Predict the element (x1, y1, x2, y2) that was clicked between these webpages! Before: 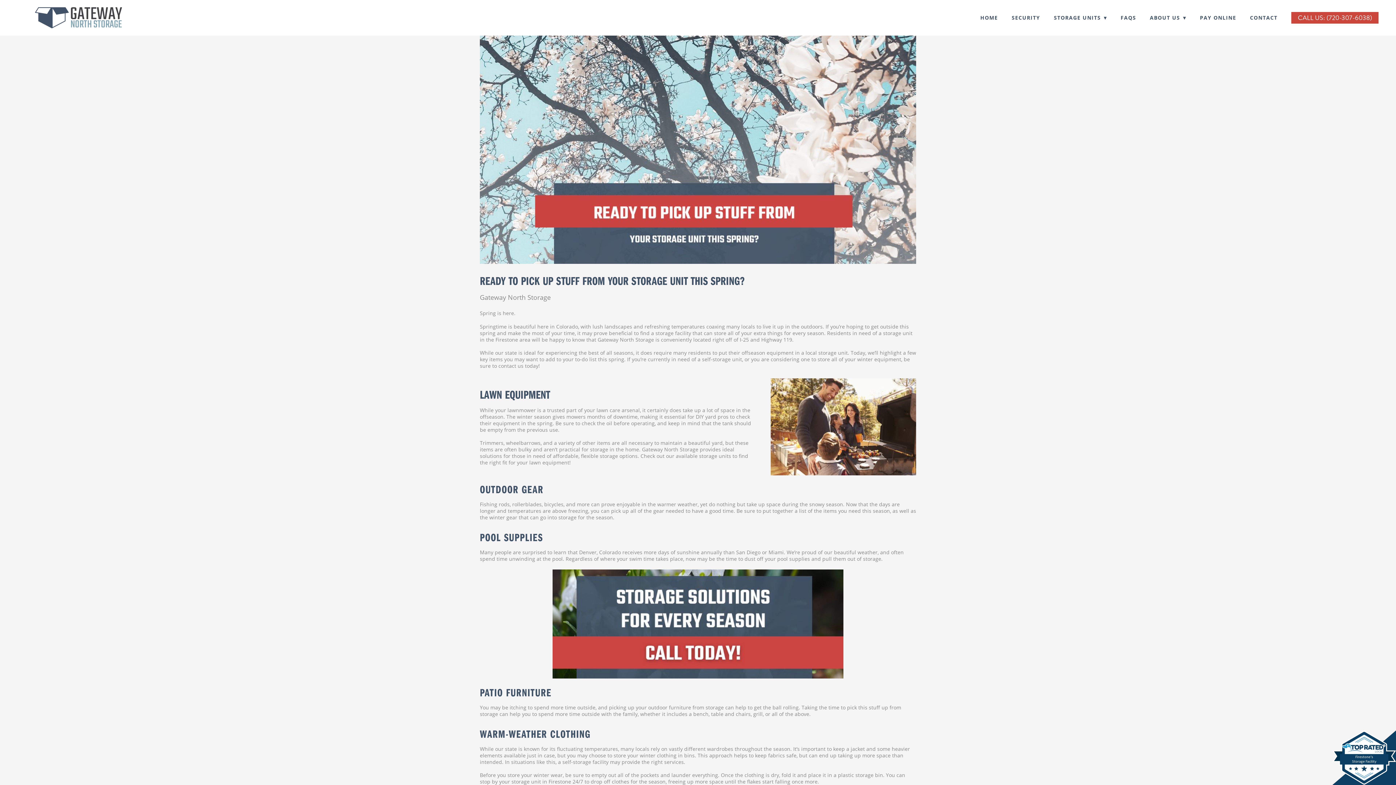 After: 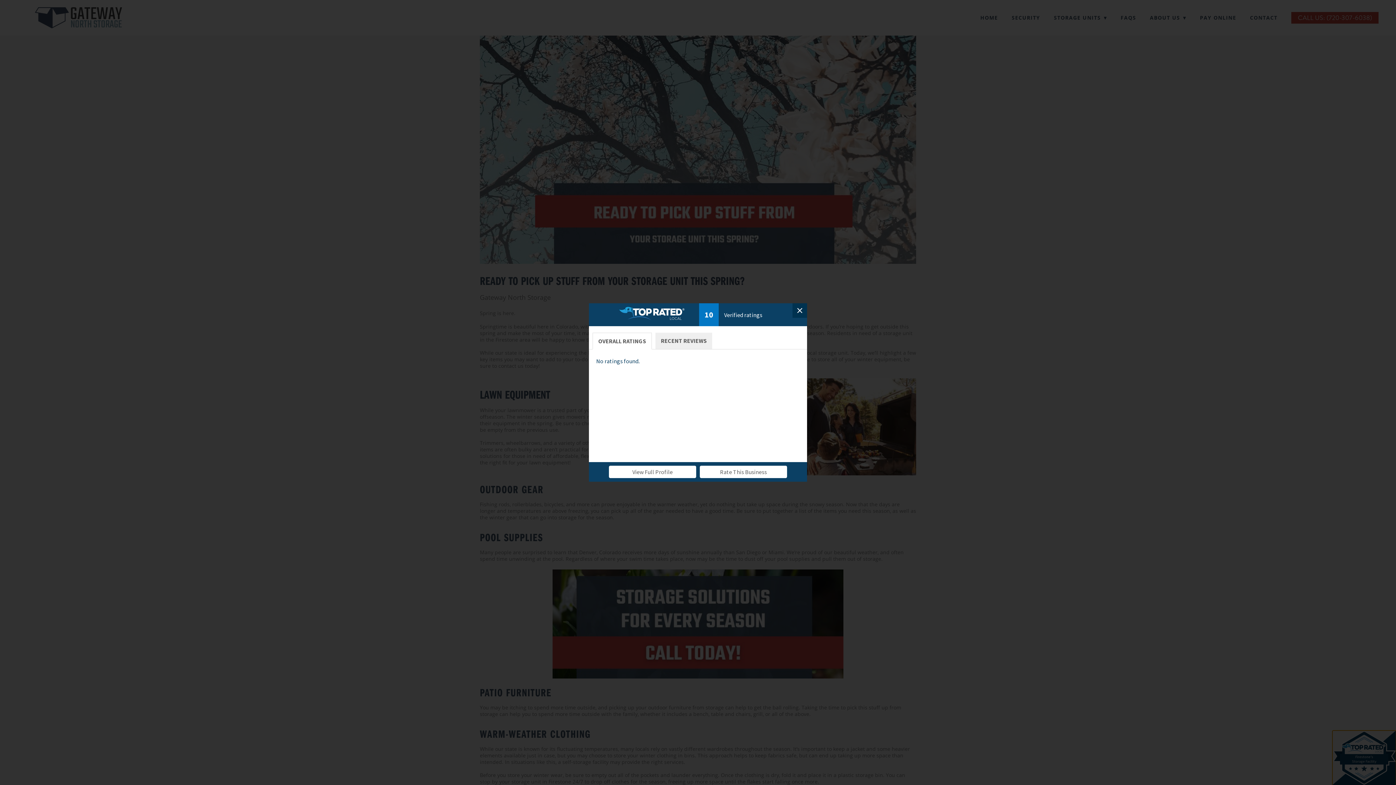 Action: bbox: (1332, 730, 1396, 785) label: Firestone'sStorage Facility